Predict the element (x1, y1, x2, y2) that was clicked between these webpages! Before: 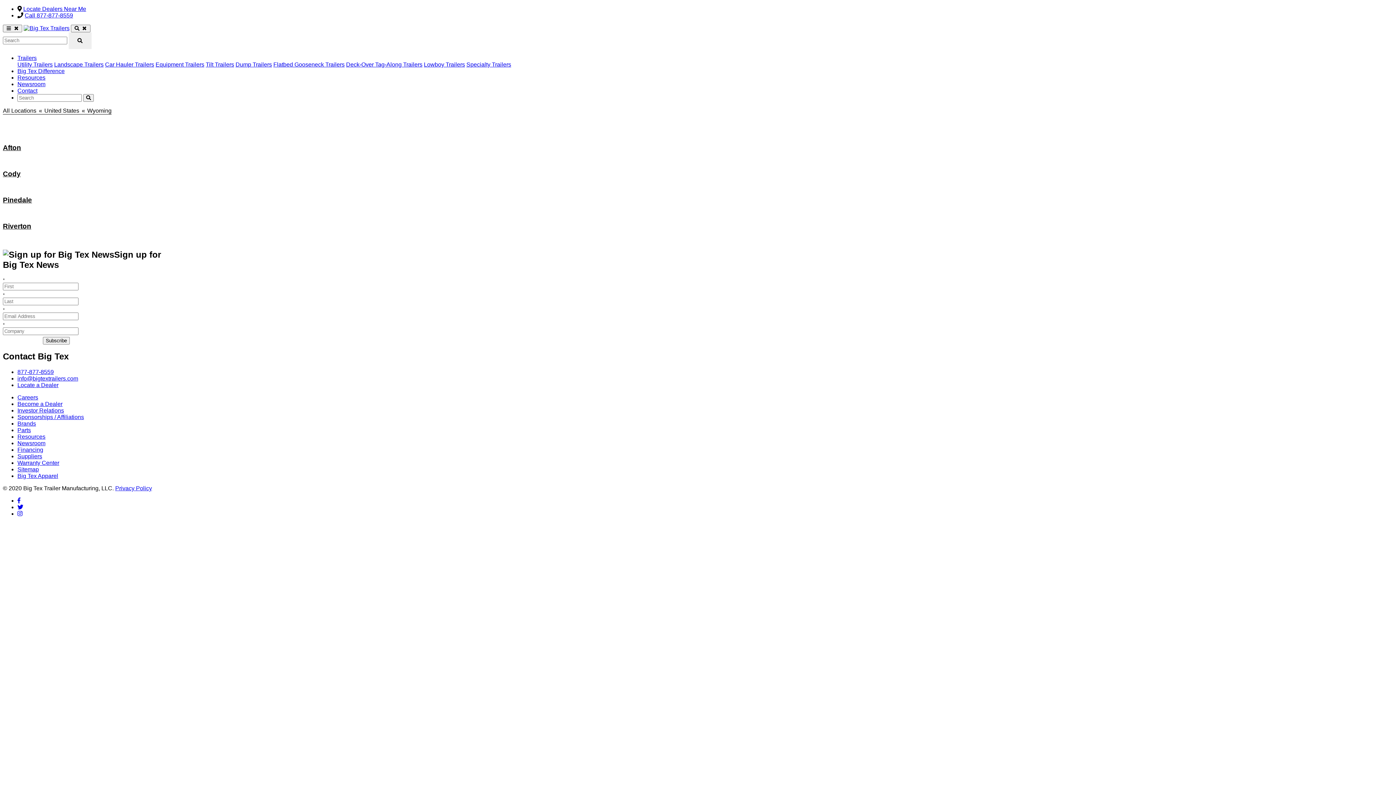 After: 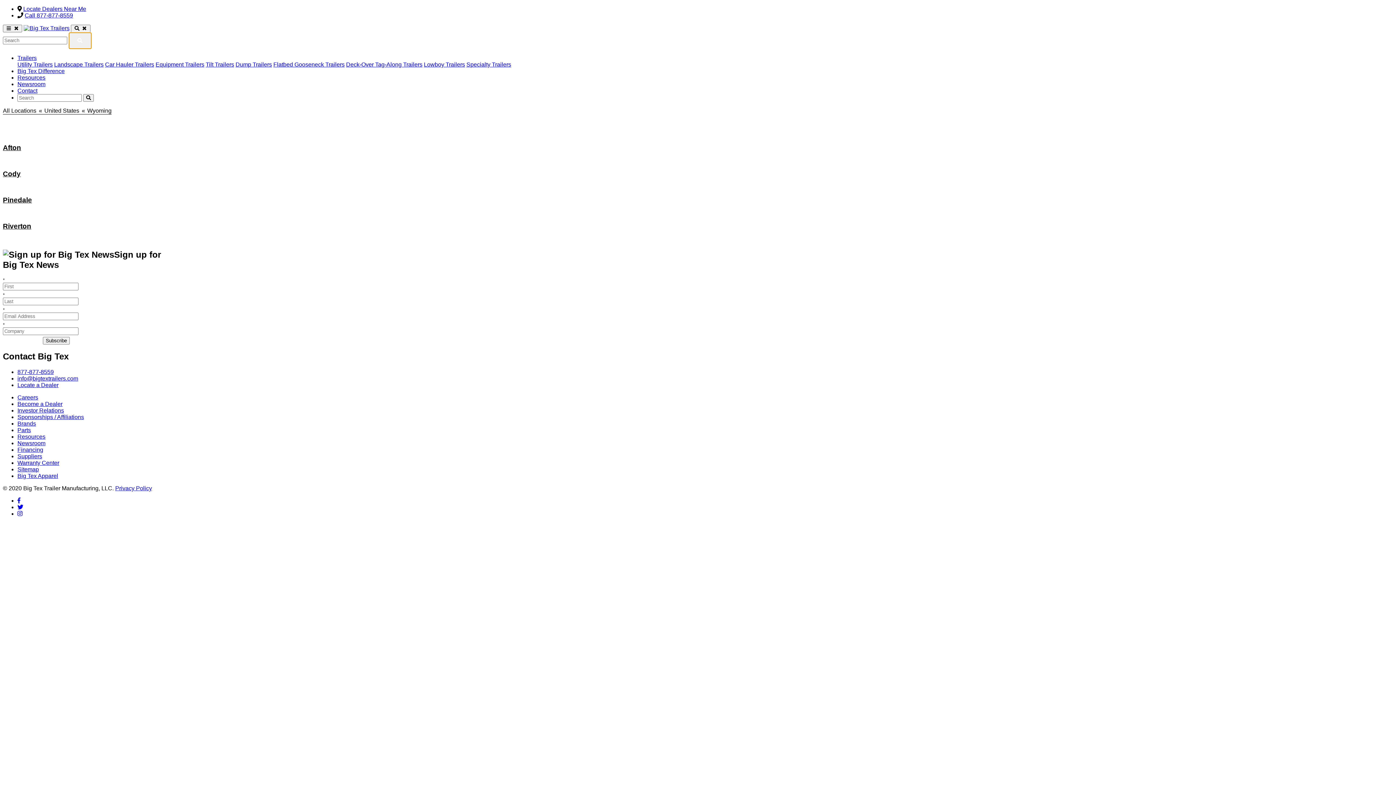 Action: bbox: (68, 32, 91, 49)